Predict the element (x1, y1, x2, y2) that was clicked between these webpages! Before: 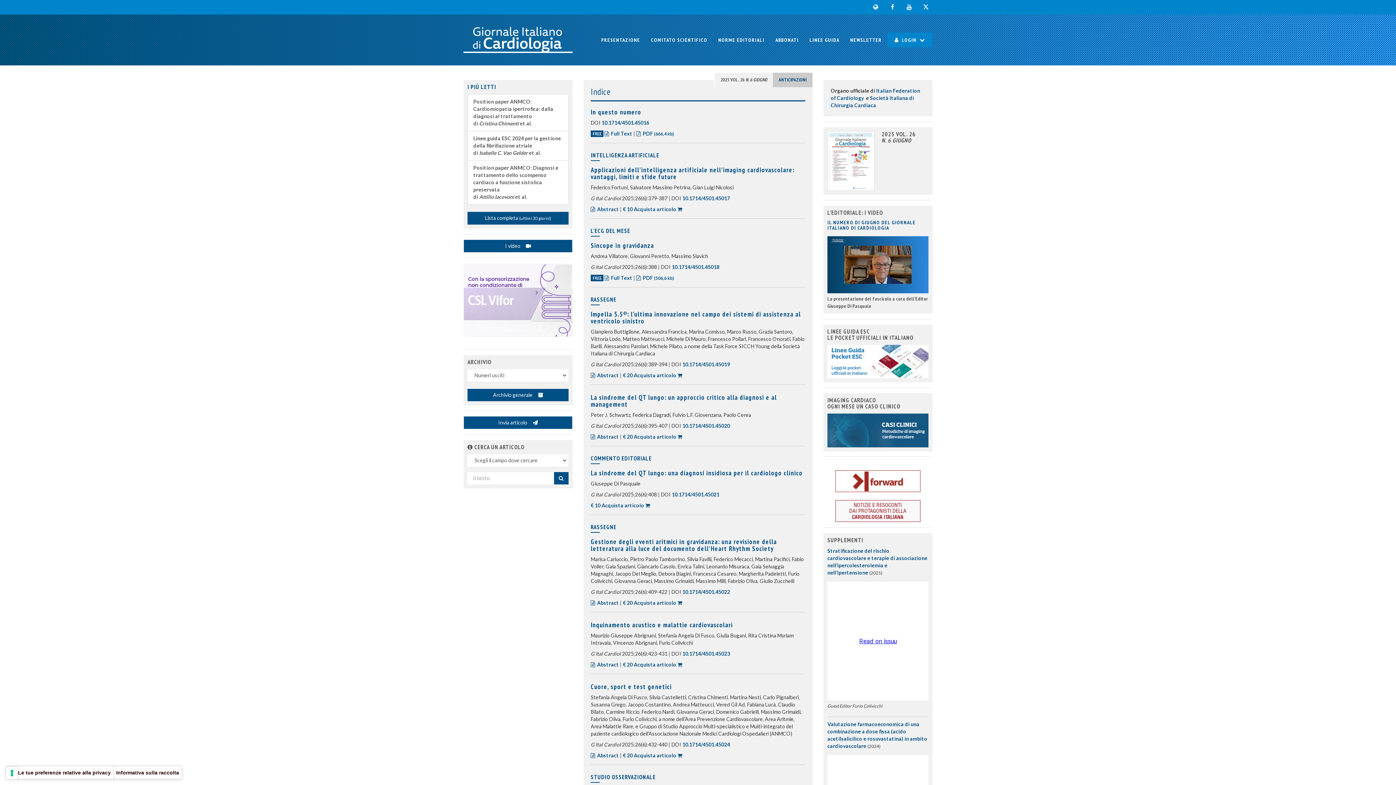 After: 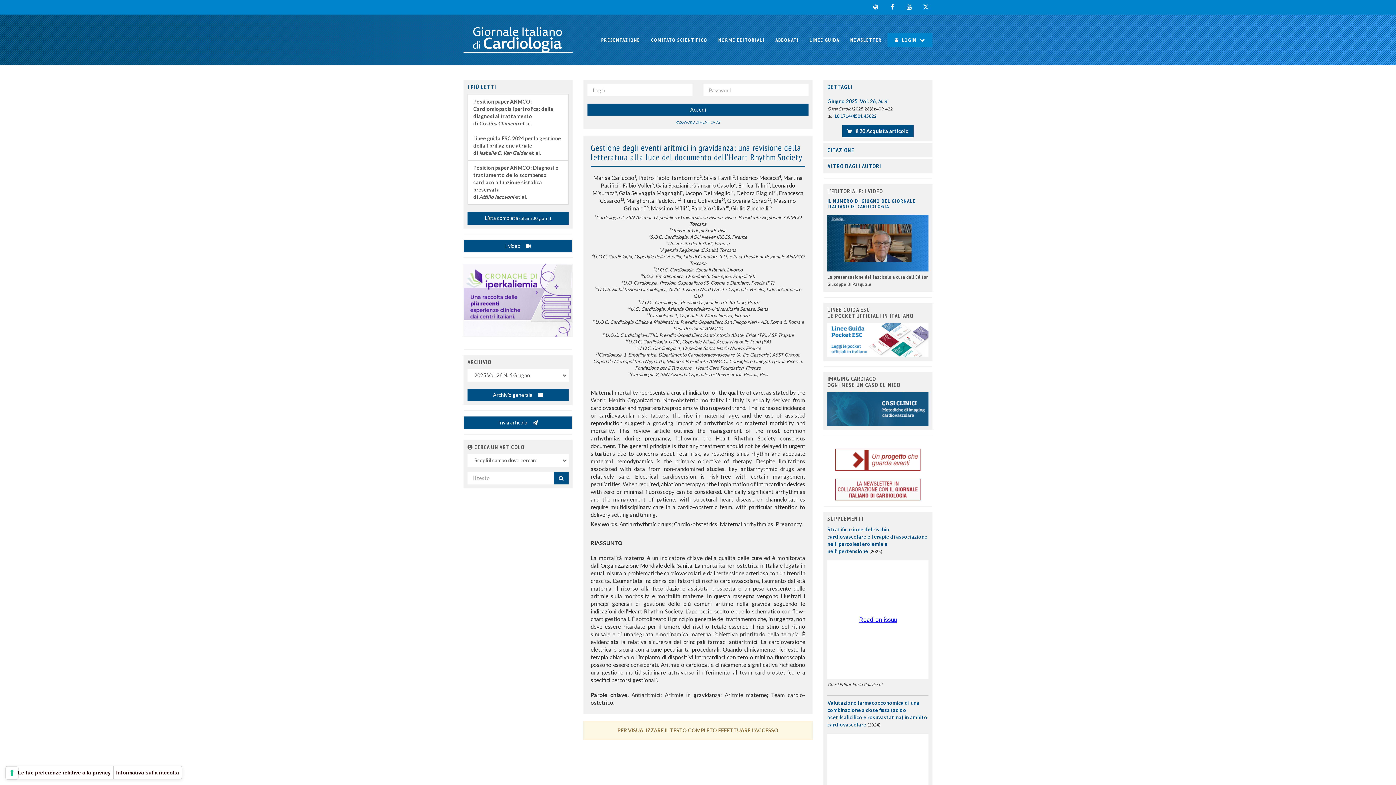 Action: label: Gestione degli eventi aritmici in gravidanza: una revisione della letteratura alla luce del documento dell’Heart Rhythm Society bbox: (590, 571, 777, 586)